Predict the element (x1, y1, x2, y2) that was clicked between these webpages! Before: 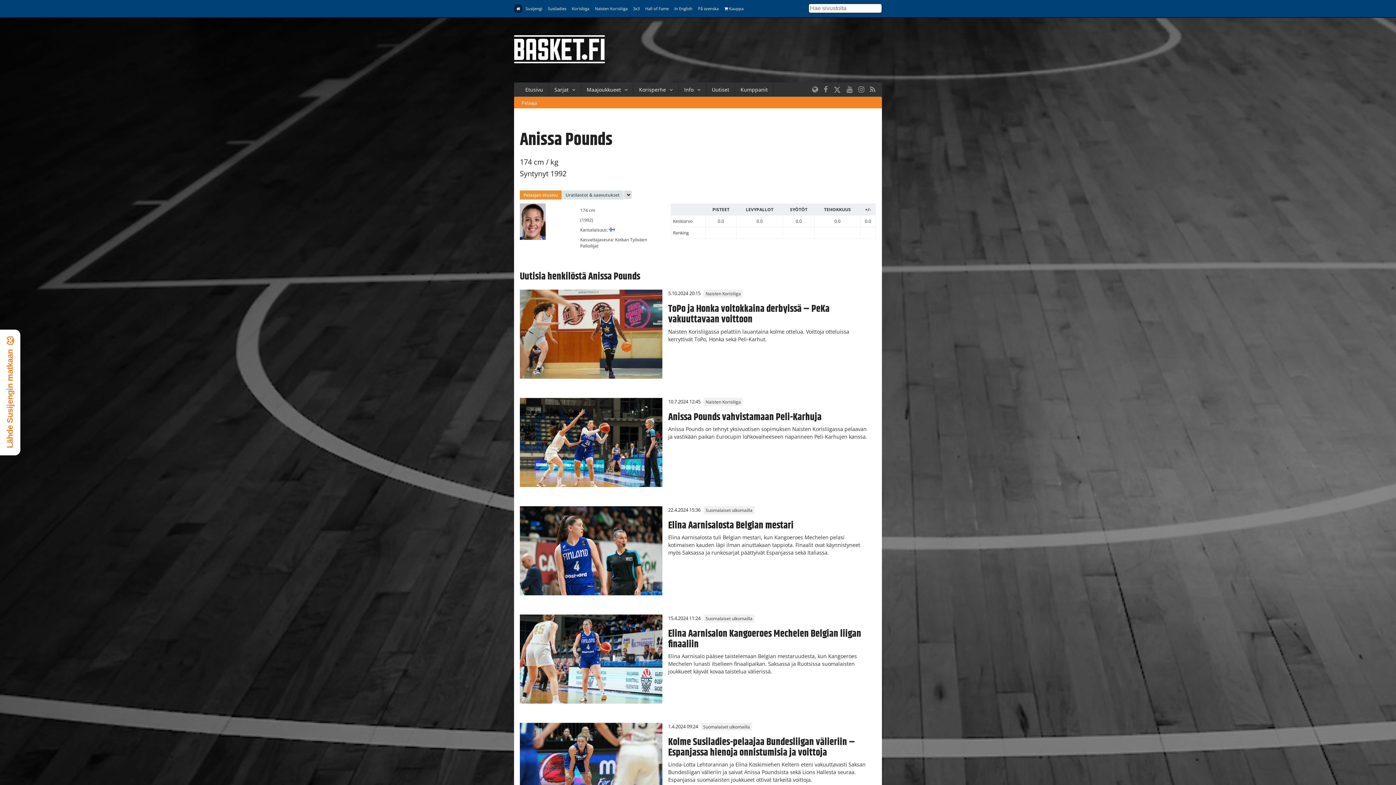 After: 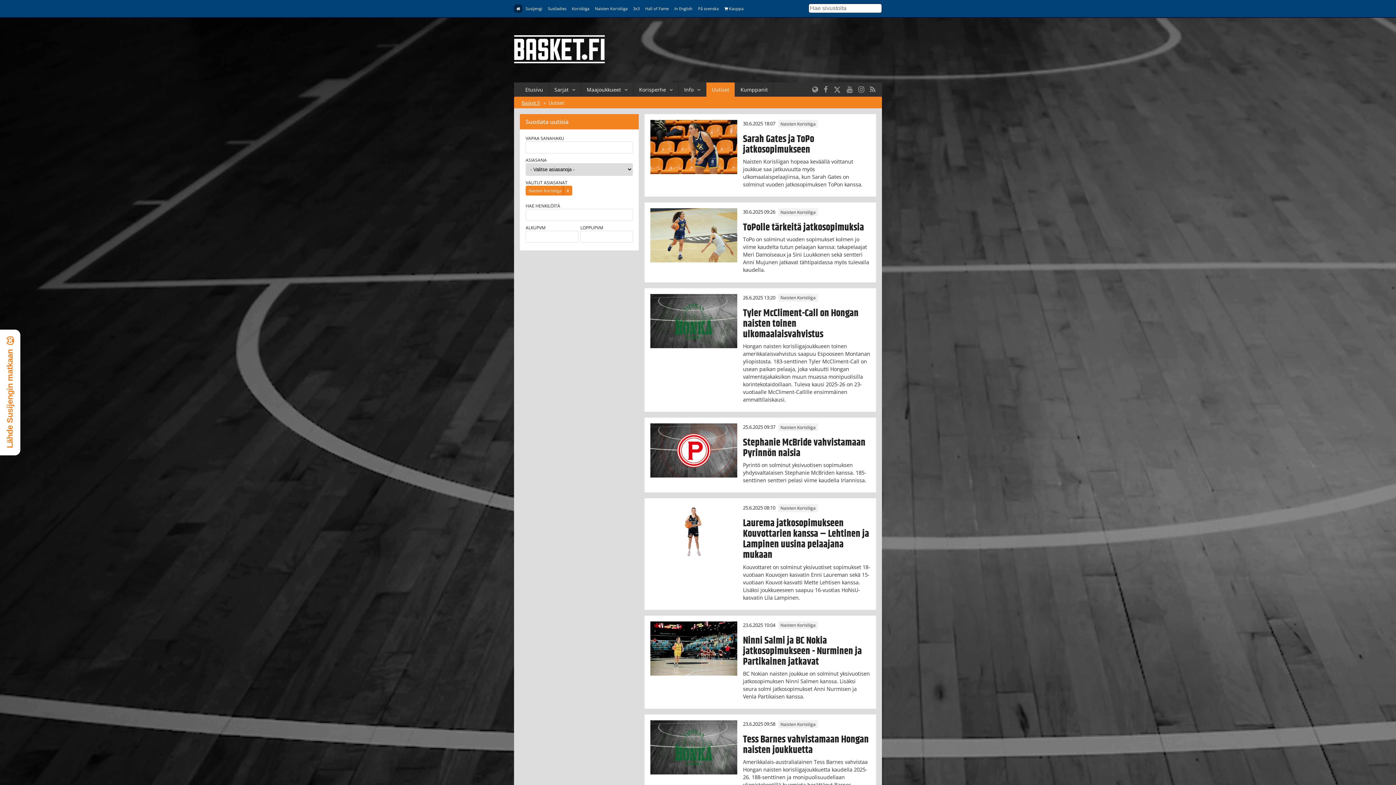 Action: label: Naisten Korisliiga bbox: (703, 334, 743, 342)